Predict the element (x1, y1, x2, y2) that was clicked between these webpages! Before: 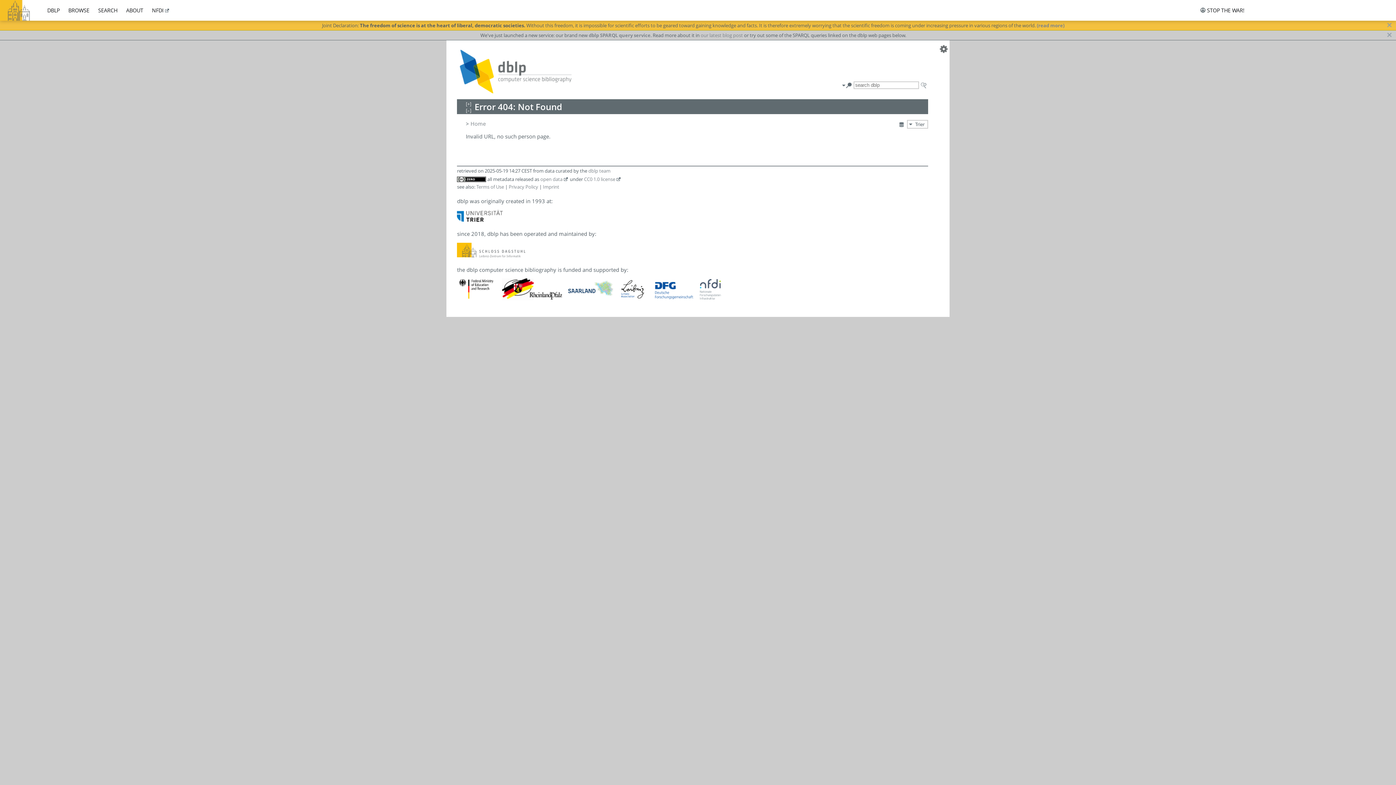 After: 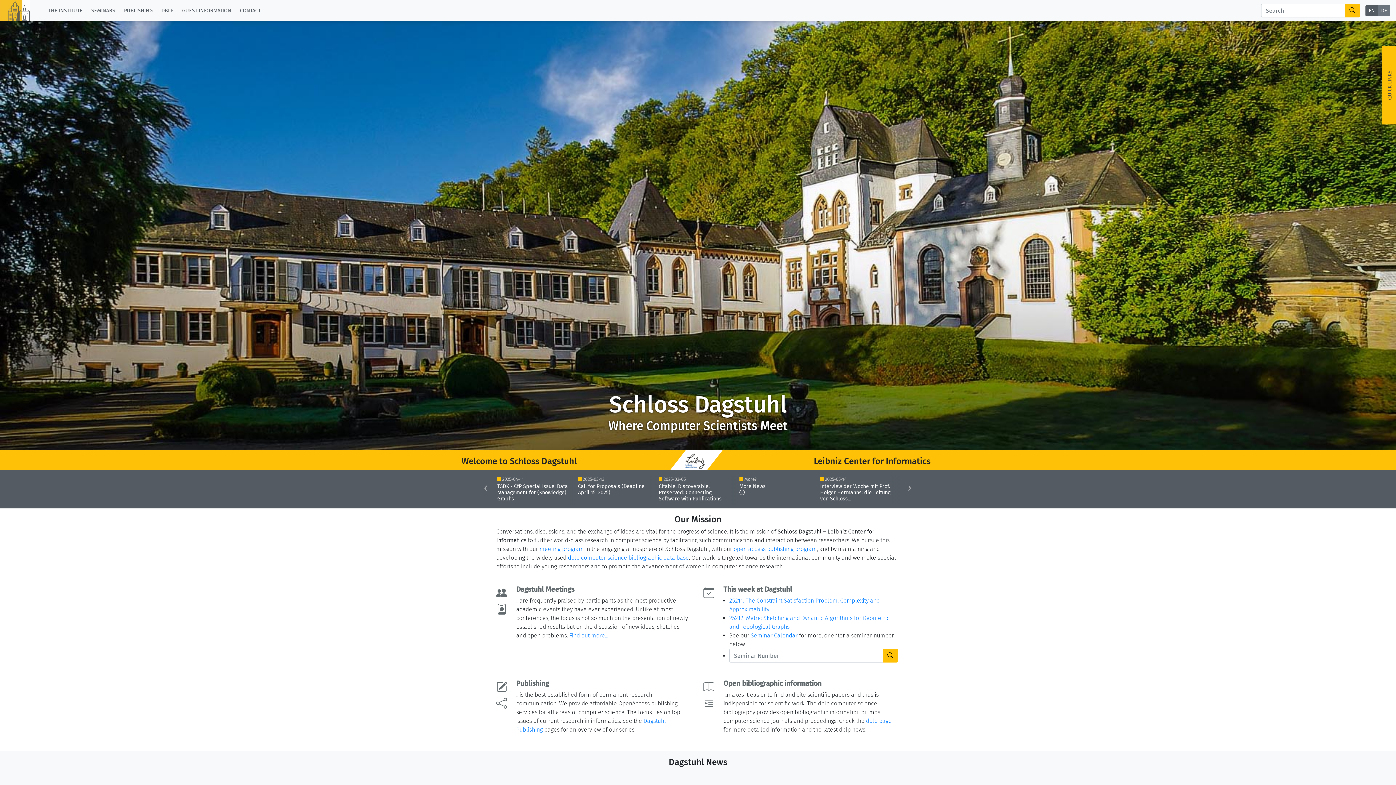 Action: bbox: (0, 0, 44, 20)